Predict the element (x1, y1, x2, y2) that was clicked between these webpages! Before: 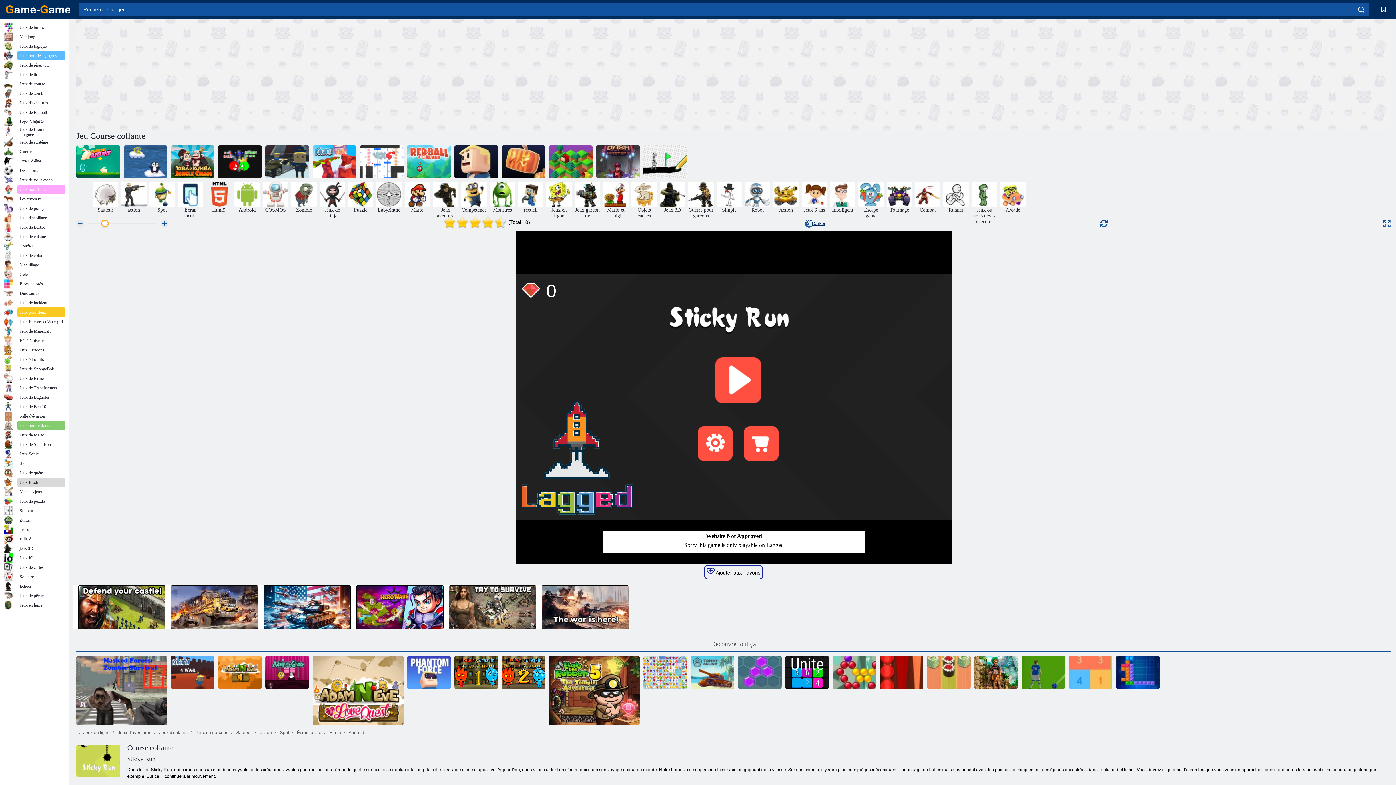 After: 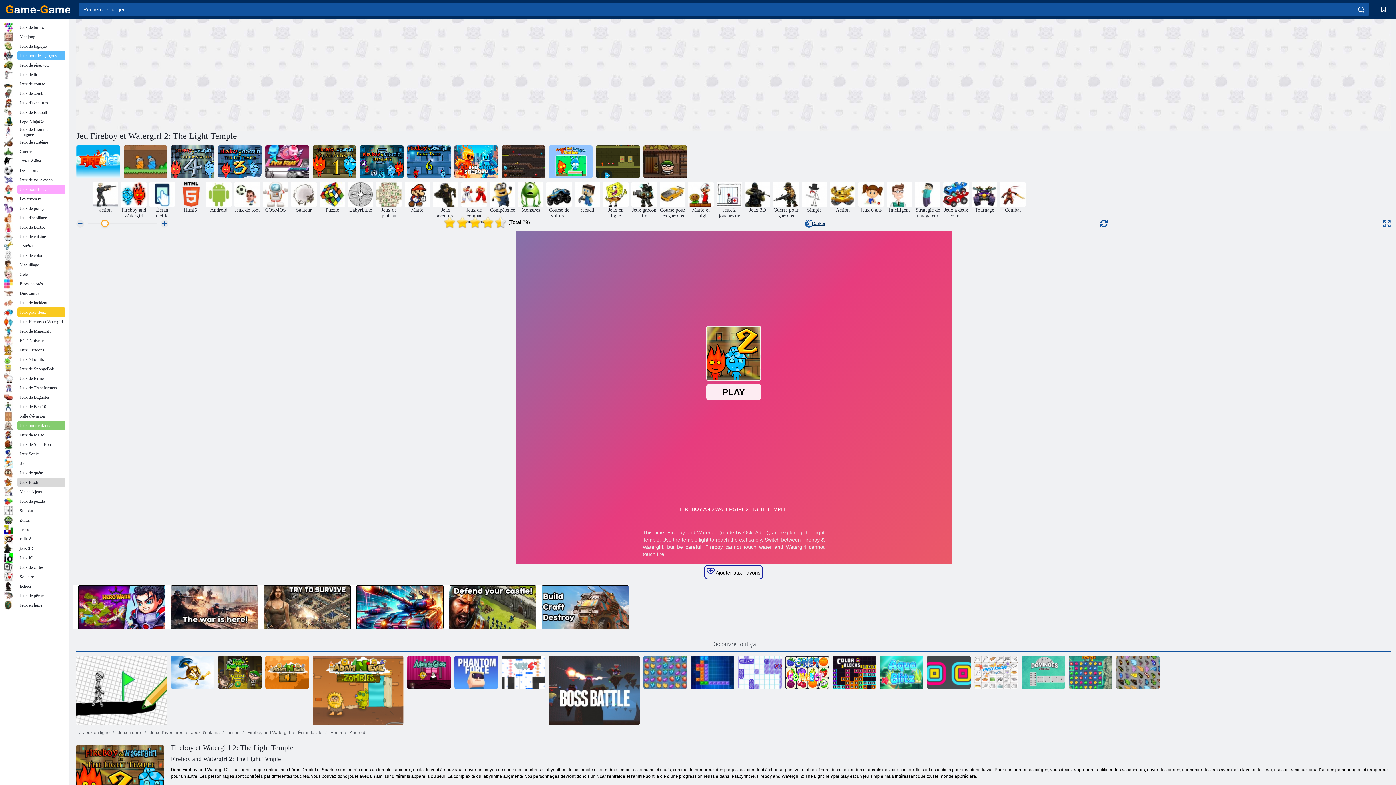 Action: bbox: (501, 656, 545, 689) label: Fireboy et Watergirl 2: The Light Temple